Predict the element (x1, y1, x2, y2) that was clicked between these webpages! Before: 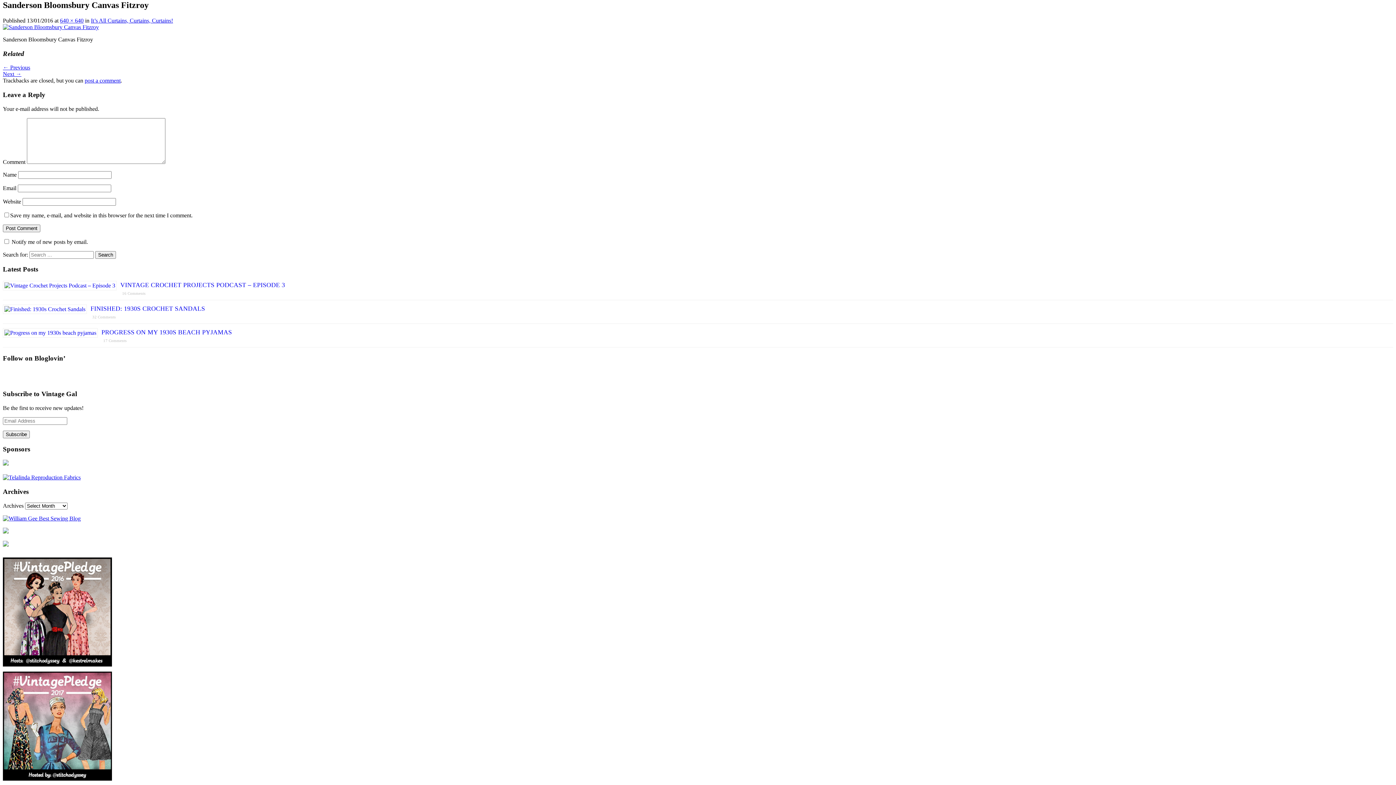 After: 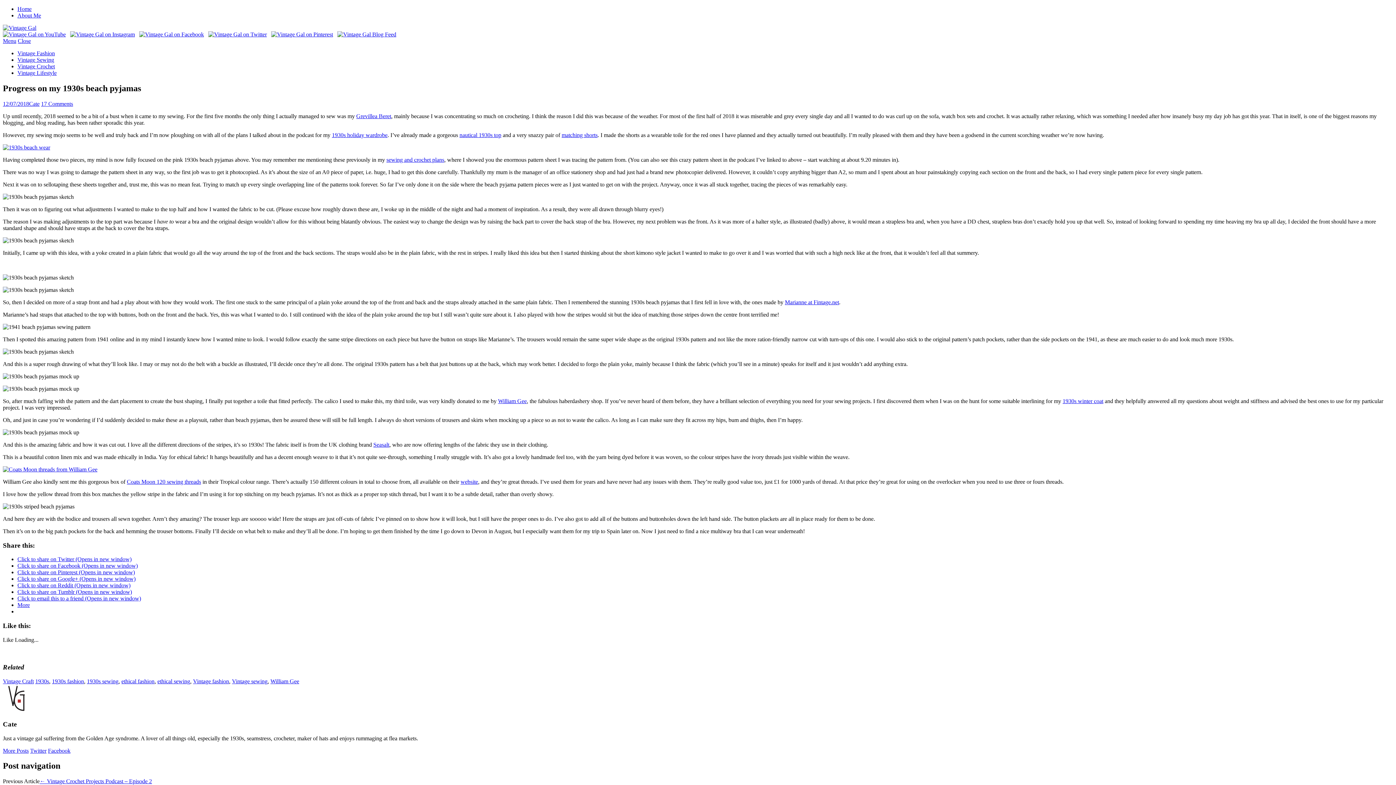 Action: label: PROGRESS ON MY 1930S BEACH PYJAMAS bbox: (101, 328, 232, 336)